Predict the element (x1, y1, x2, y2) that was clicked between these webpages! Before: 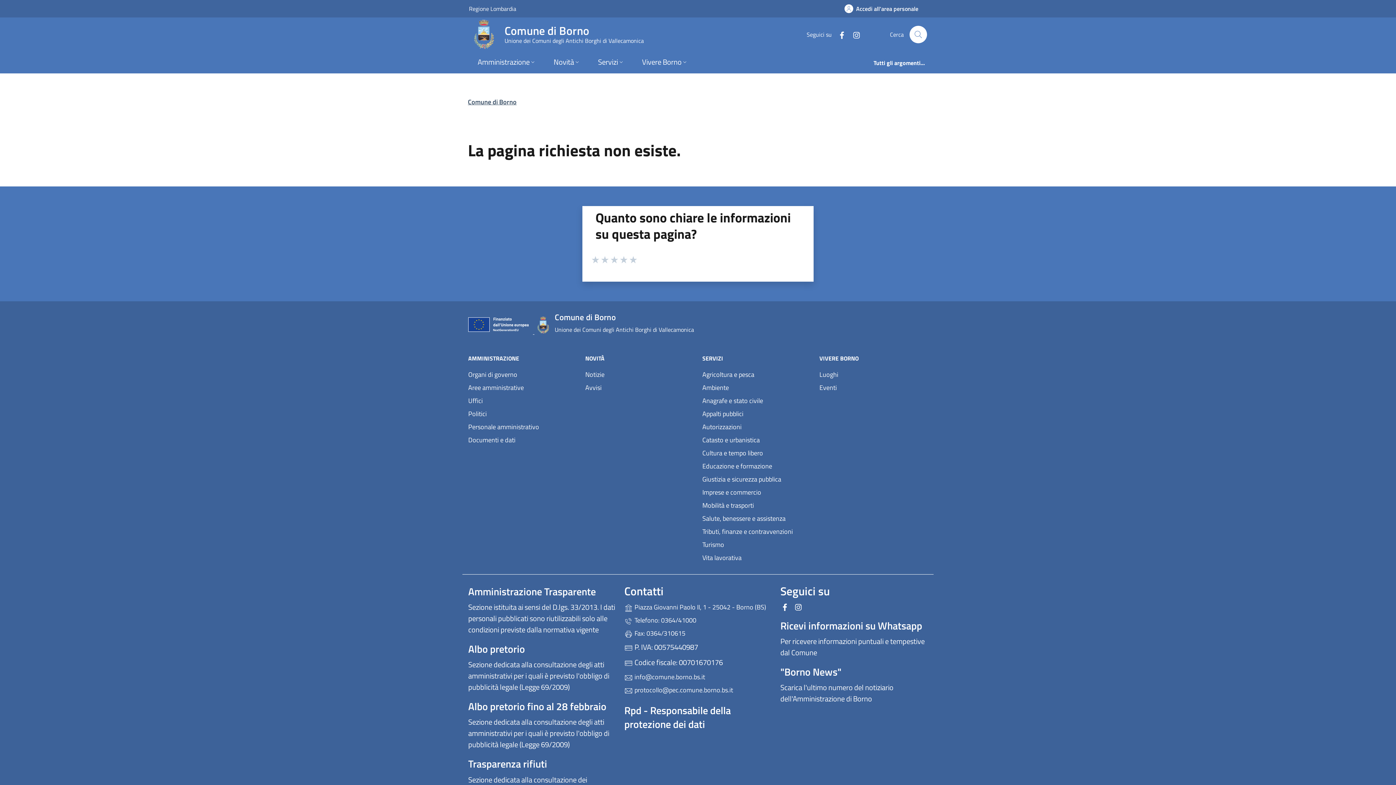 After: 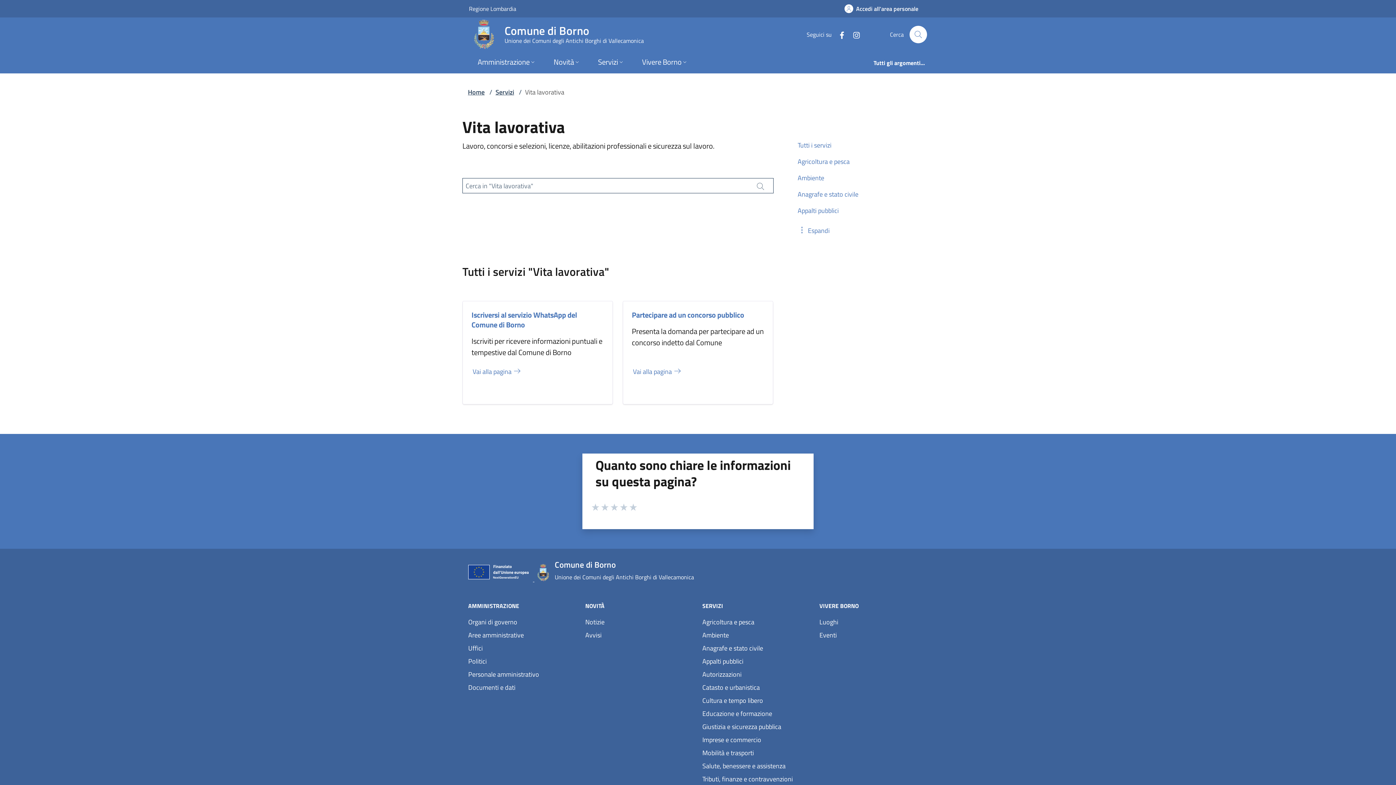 Action: bbox: (702, 551, 810, 564) label: Vita lavorativa